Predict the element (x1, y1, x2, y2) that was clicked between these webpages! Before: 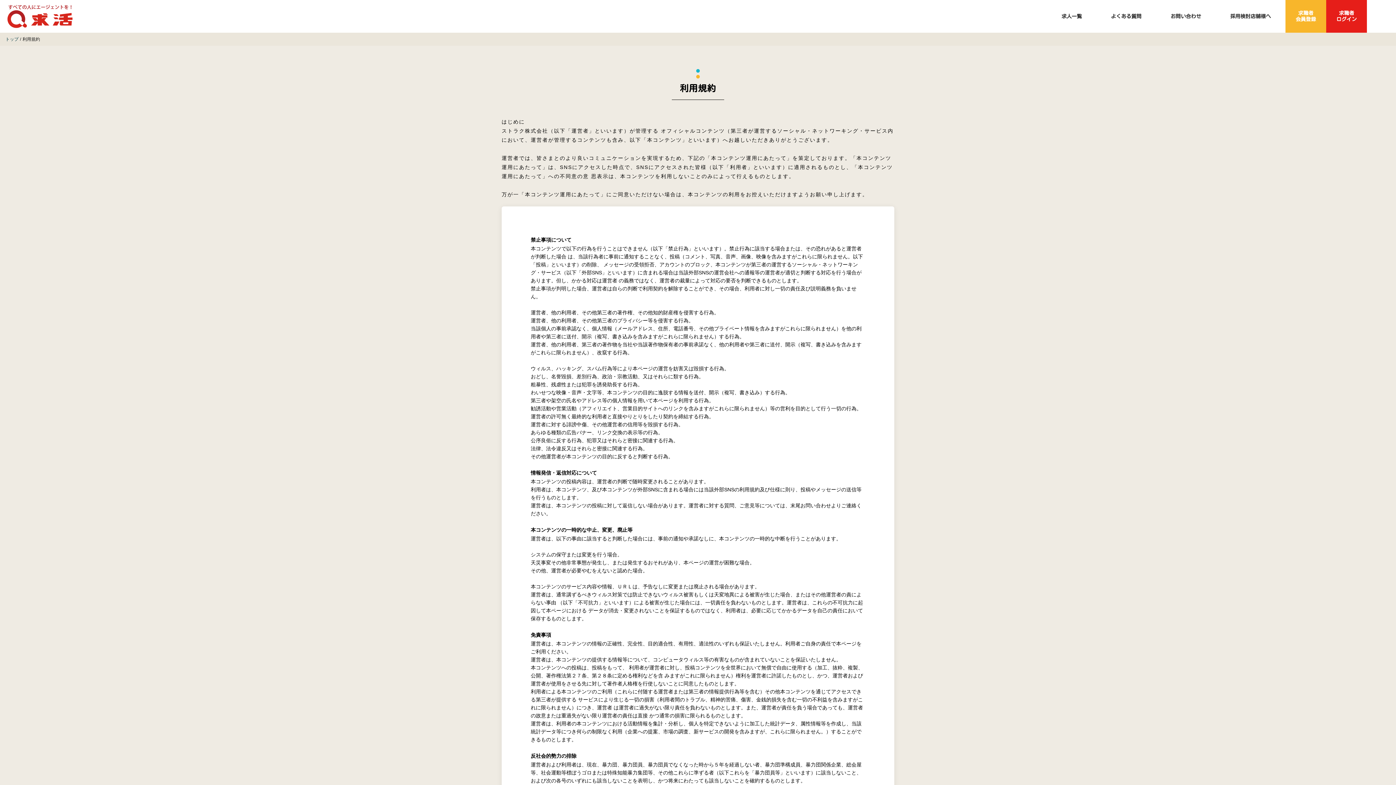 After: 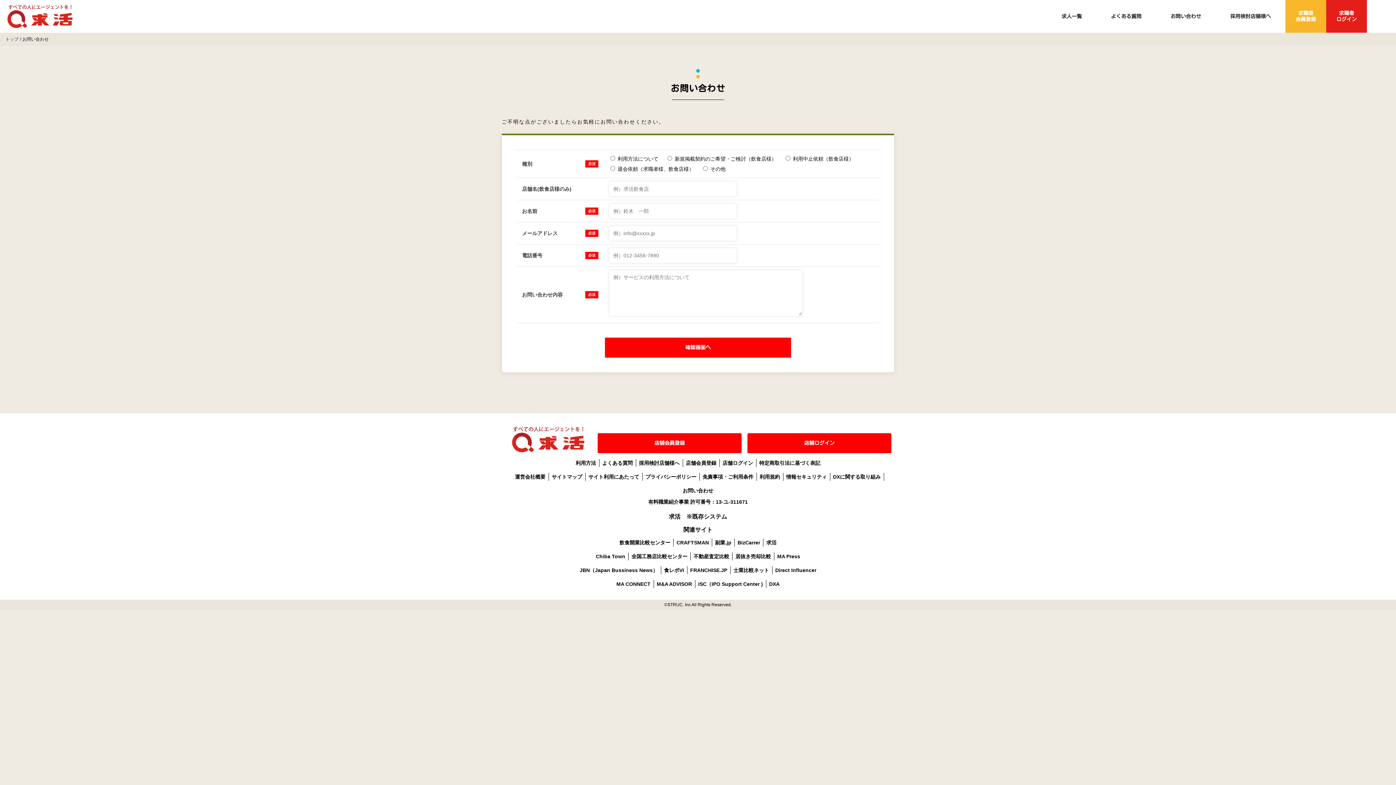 Action: label: お問い合わせ bbox: (1170, 12, 1201, 20)